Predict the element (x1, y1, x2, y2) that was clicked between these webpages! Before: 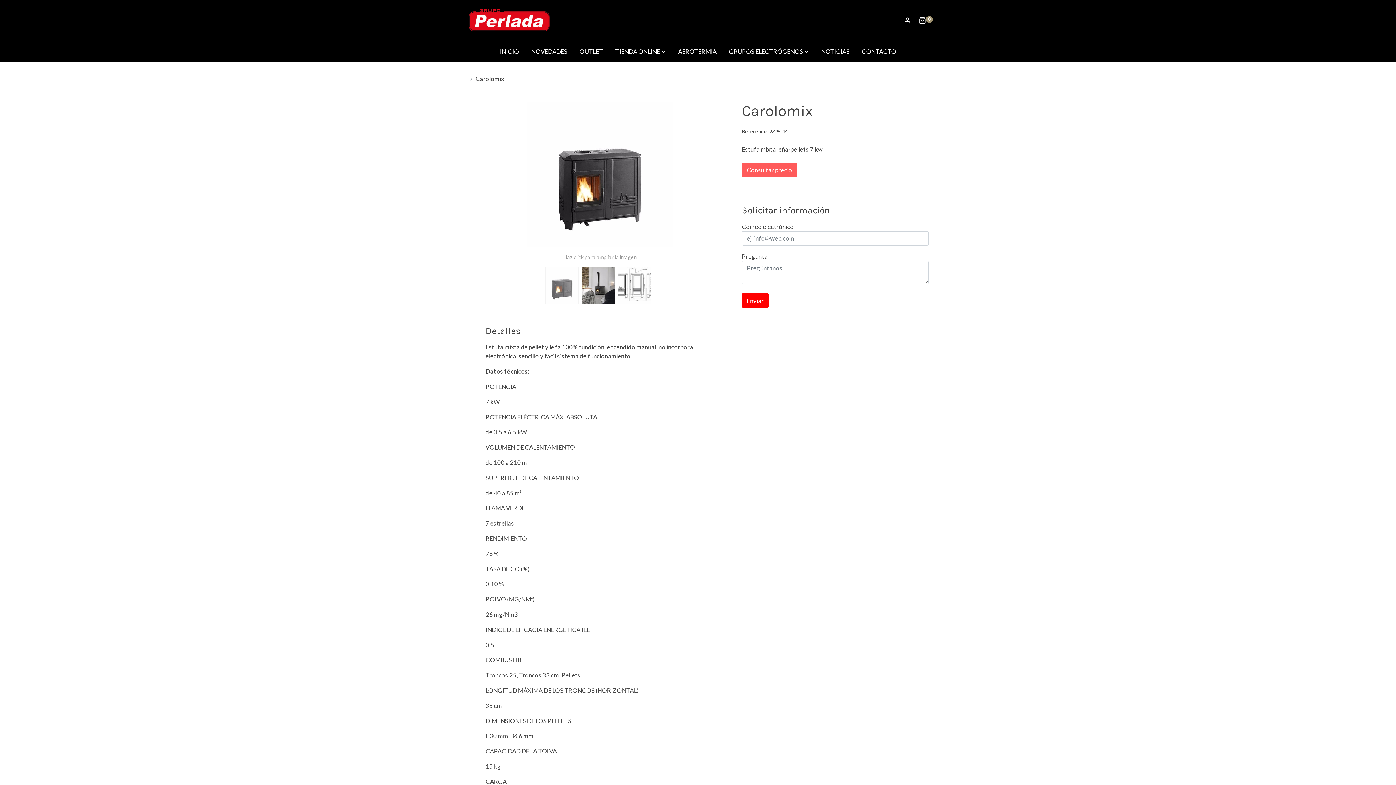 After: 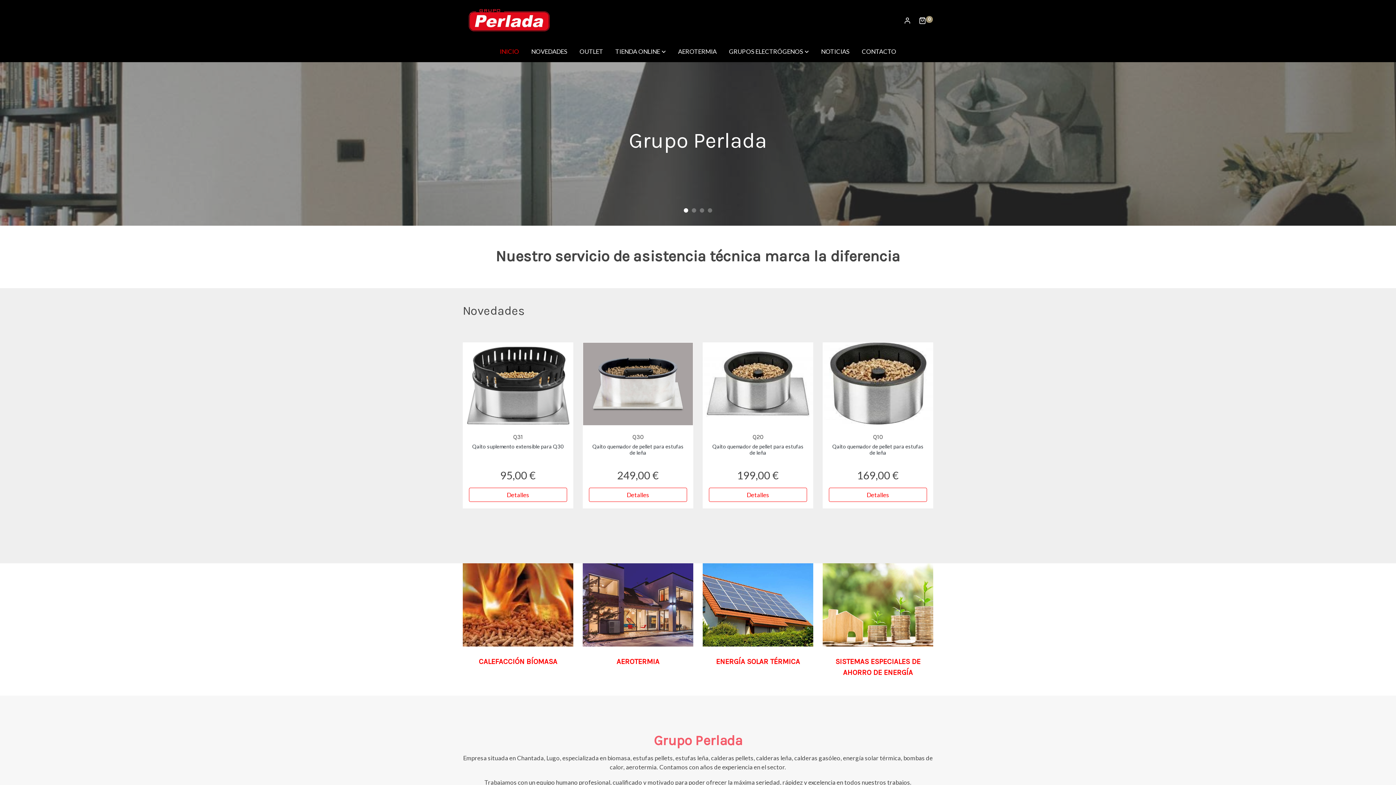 Action: bbox: (493, 40, 525, 62) label: INICIO